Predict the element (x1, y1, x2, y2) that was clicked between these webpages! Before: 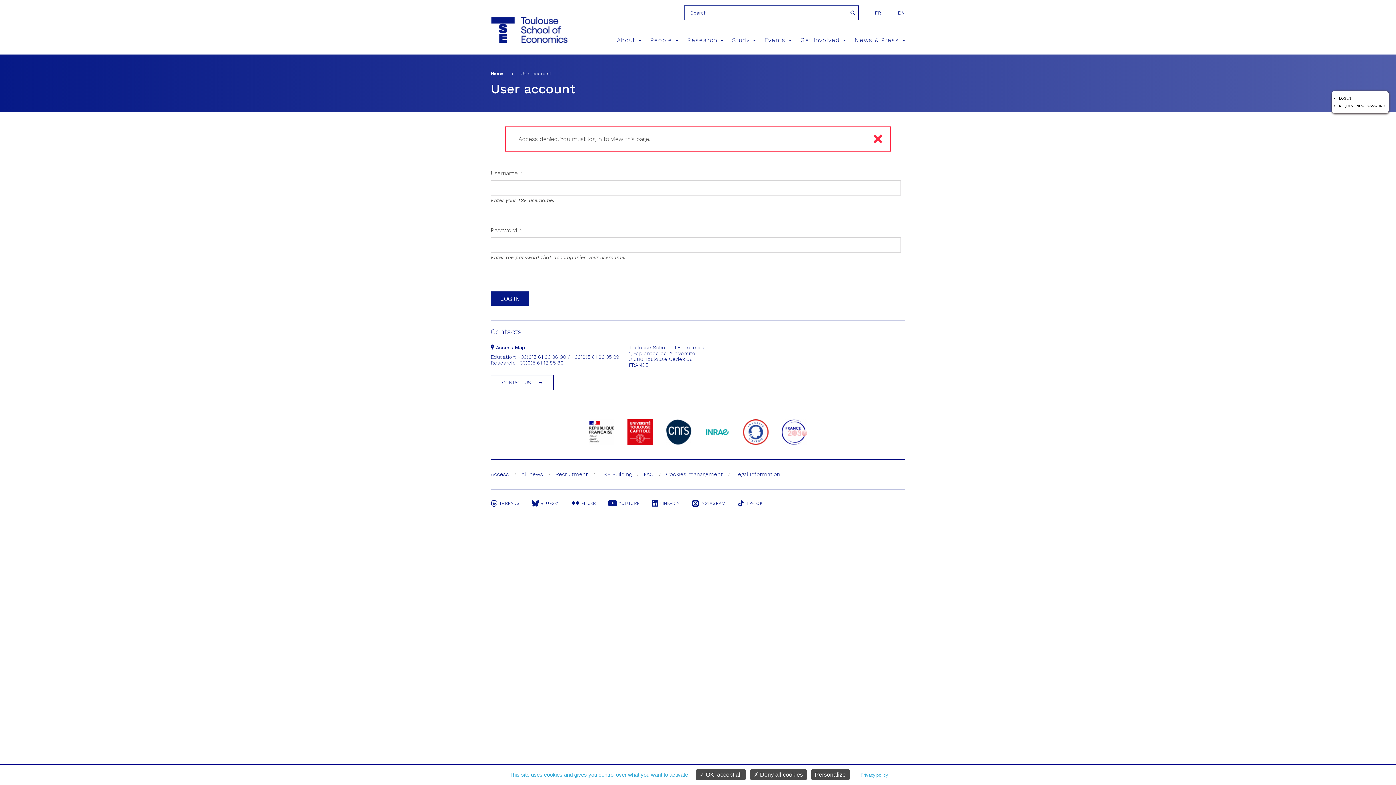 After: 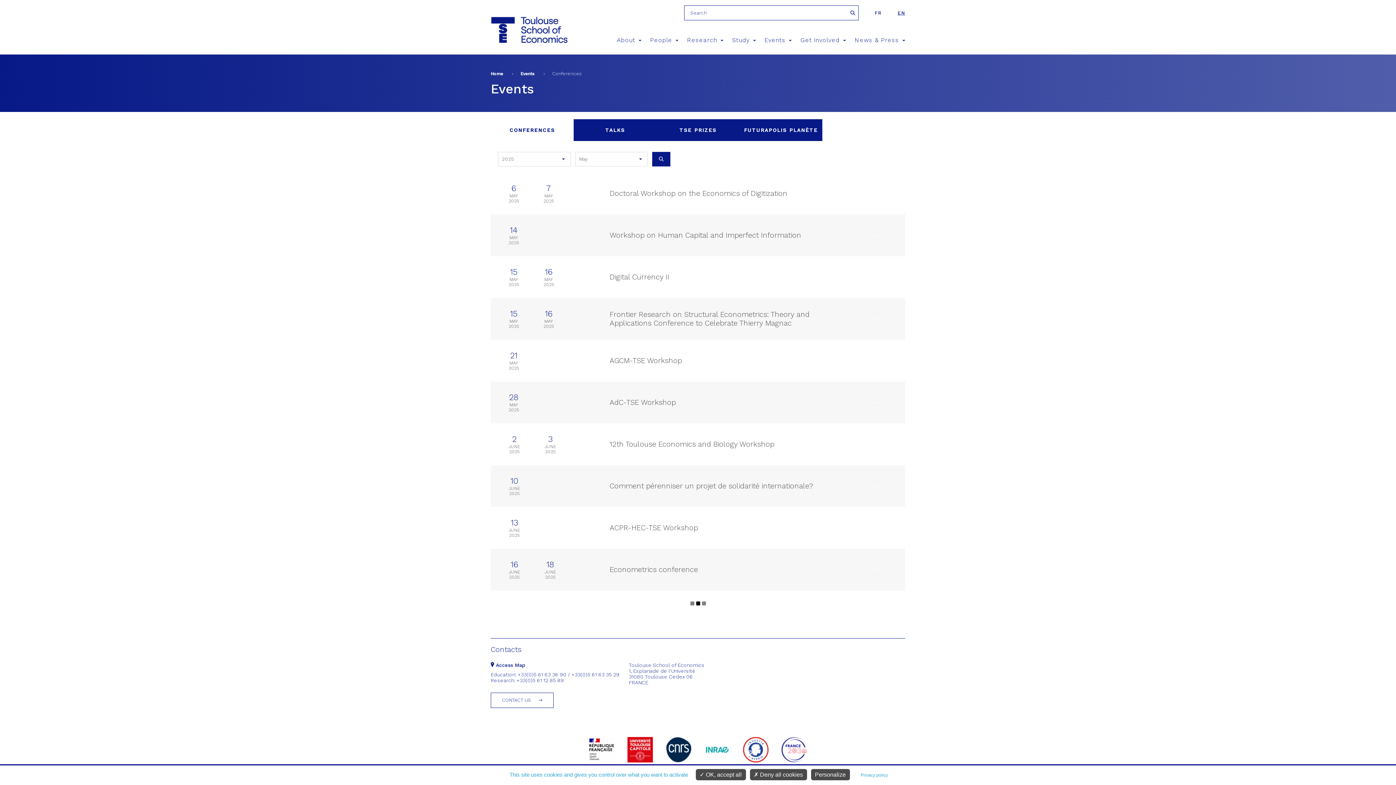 Action: bbox: (764, 25, 791, 54) label: Events